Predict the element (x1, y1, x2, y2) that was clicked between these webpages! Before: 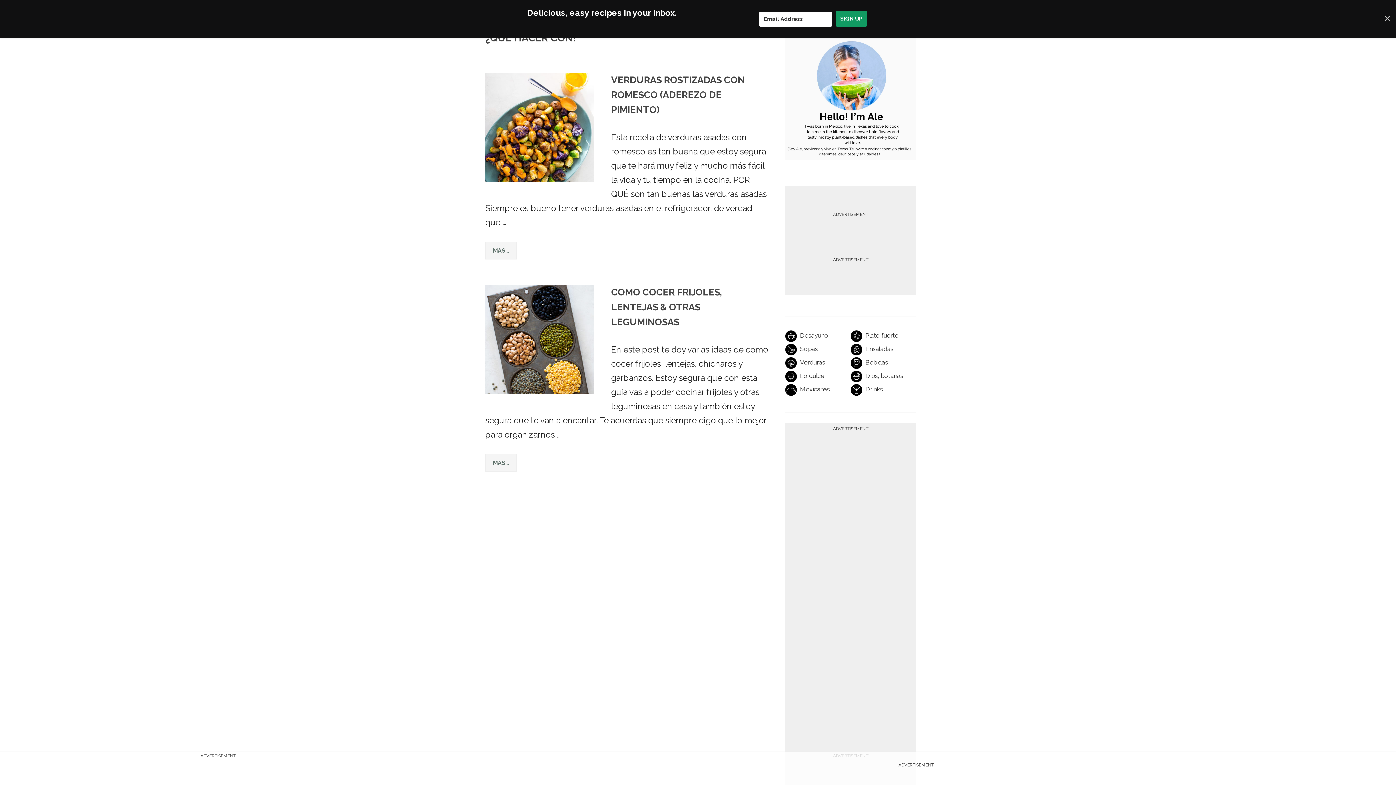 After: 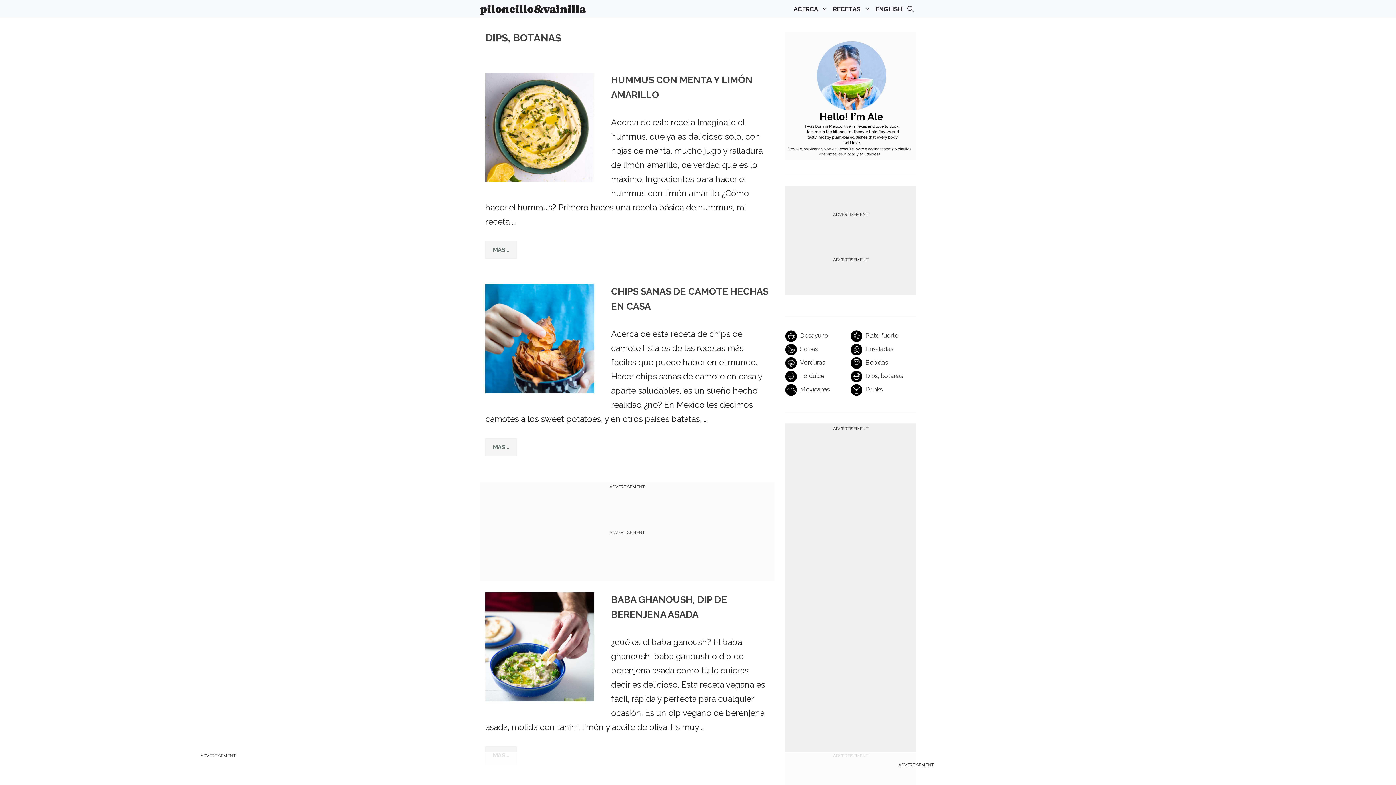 Action: label: Dips, botanas bbox: (850, 372, 903, 379)